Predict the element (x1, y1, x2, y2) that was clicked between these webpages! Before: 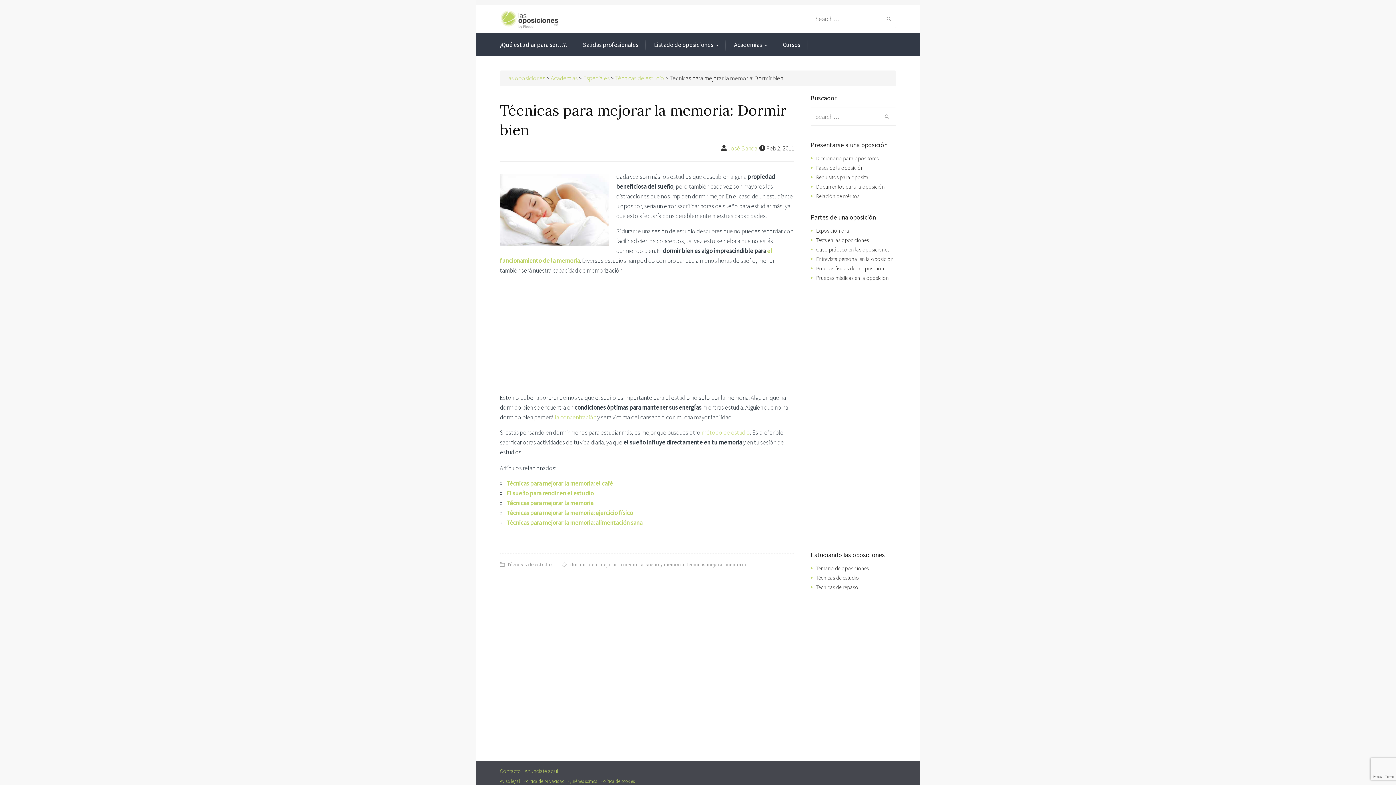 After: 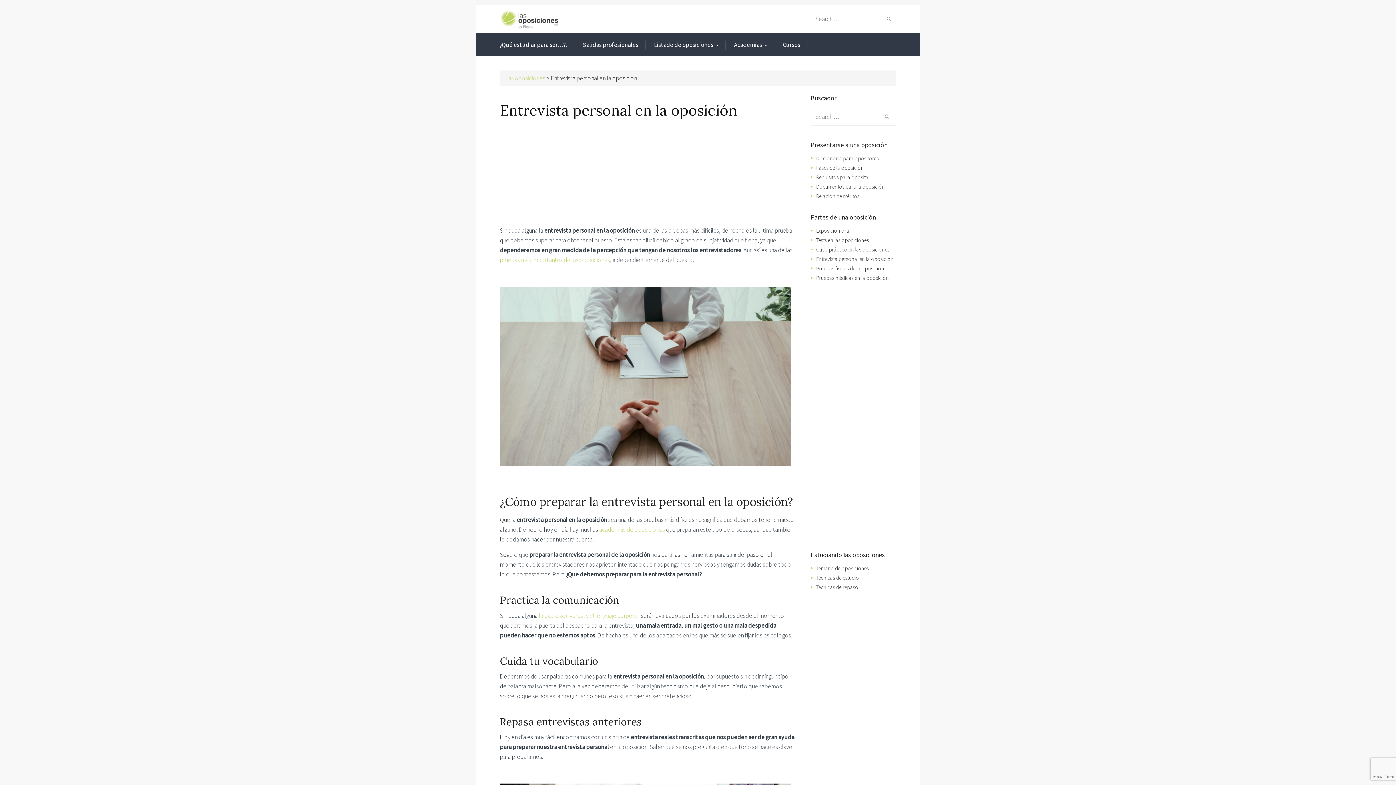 Action: bbox: (816, 255, 893, 262) label: Entrevista personal en la oposición